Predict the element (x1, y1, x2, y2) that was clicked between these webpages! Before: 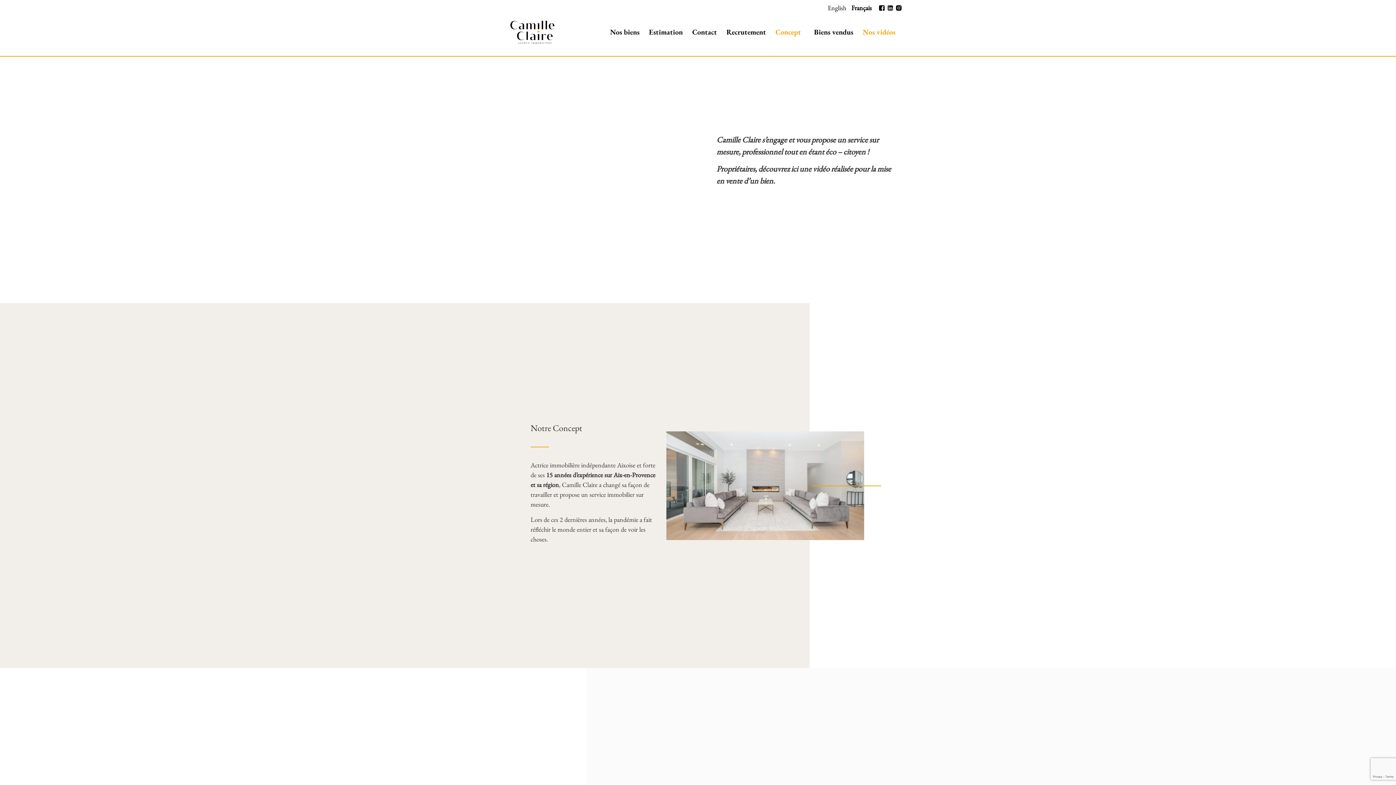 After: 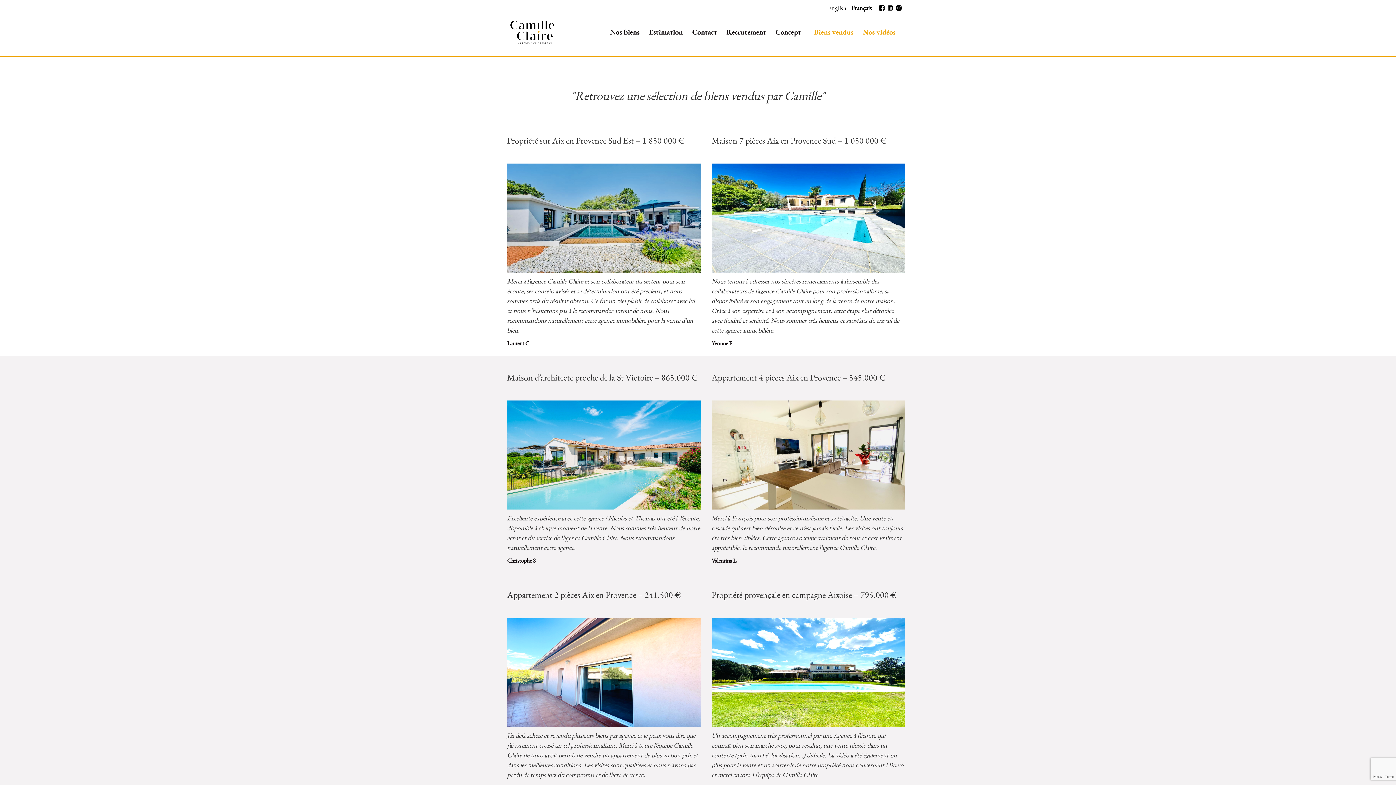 Action: bbox: (809, 23, 858, 40) label: Biens vendus